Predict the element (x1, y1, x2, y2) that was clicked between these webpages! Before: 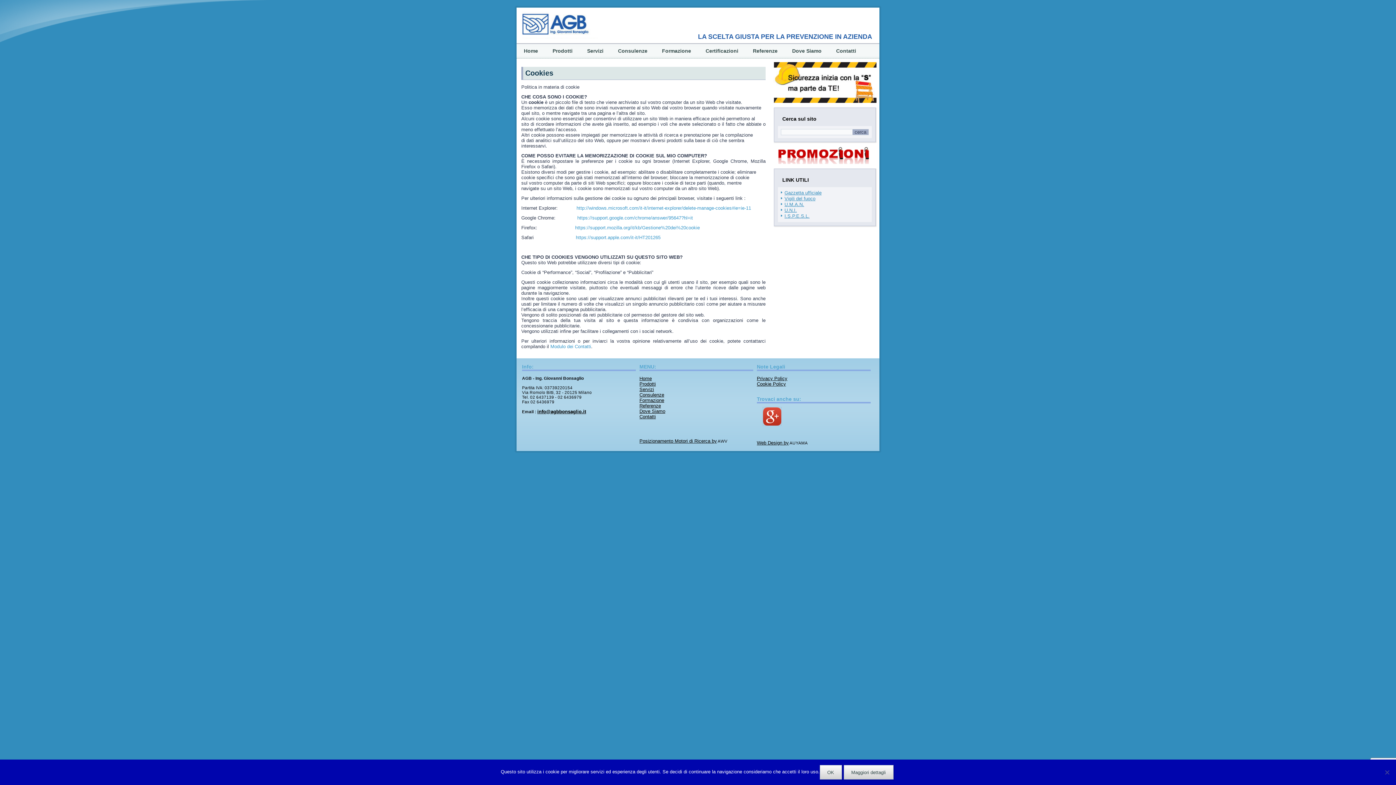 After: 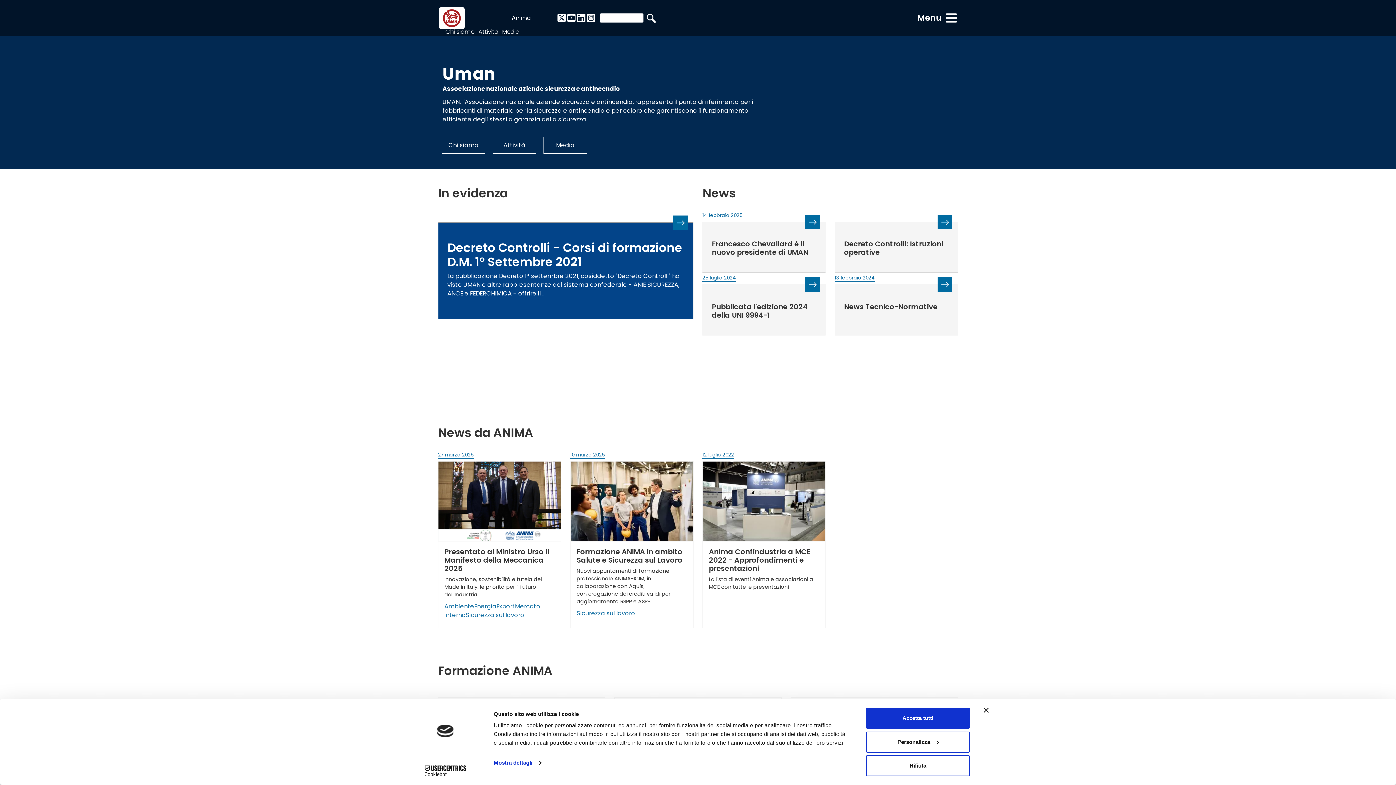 Action: label: U.M.A.N. bbox: (784, 201, 804, 207)